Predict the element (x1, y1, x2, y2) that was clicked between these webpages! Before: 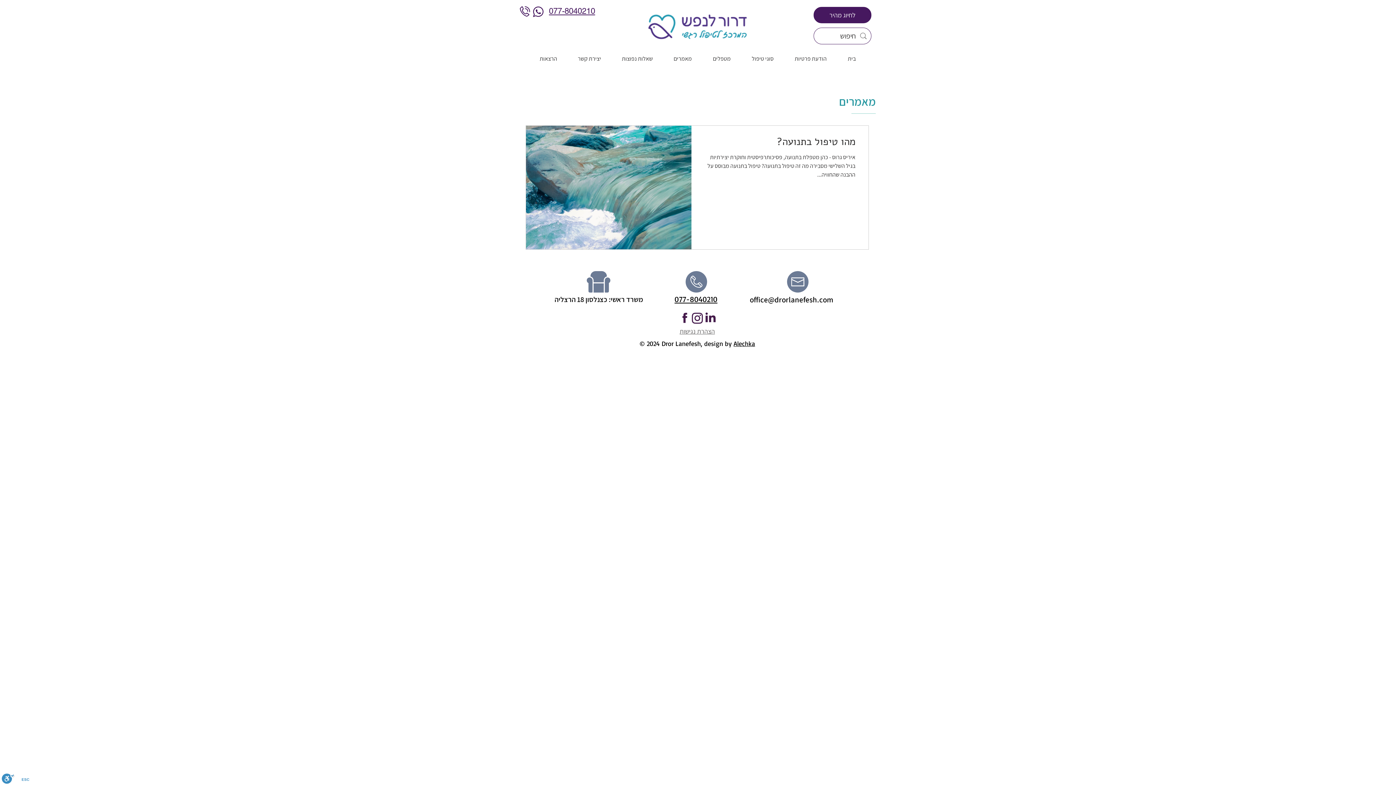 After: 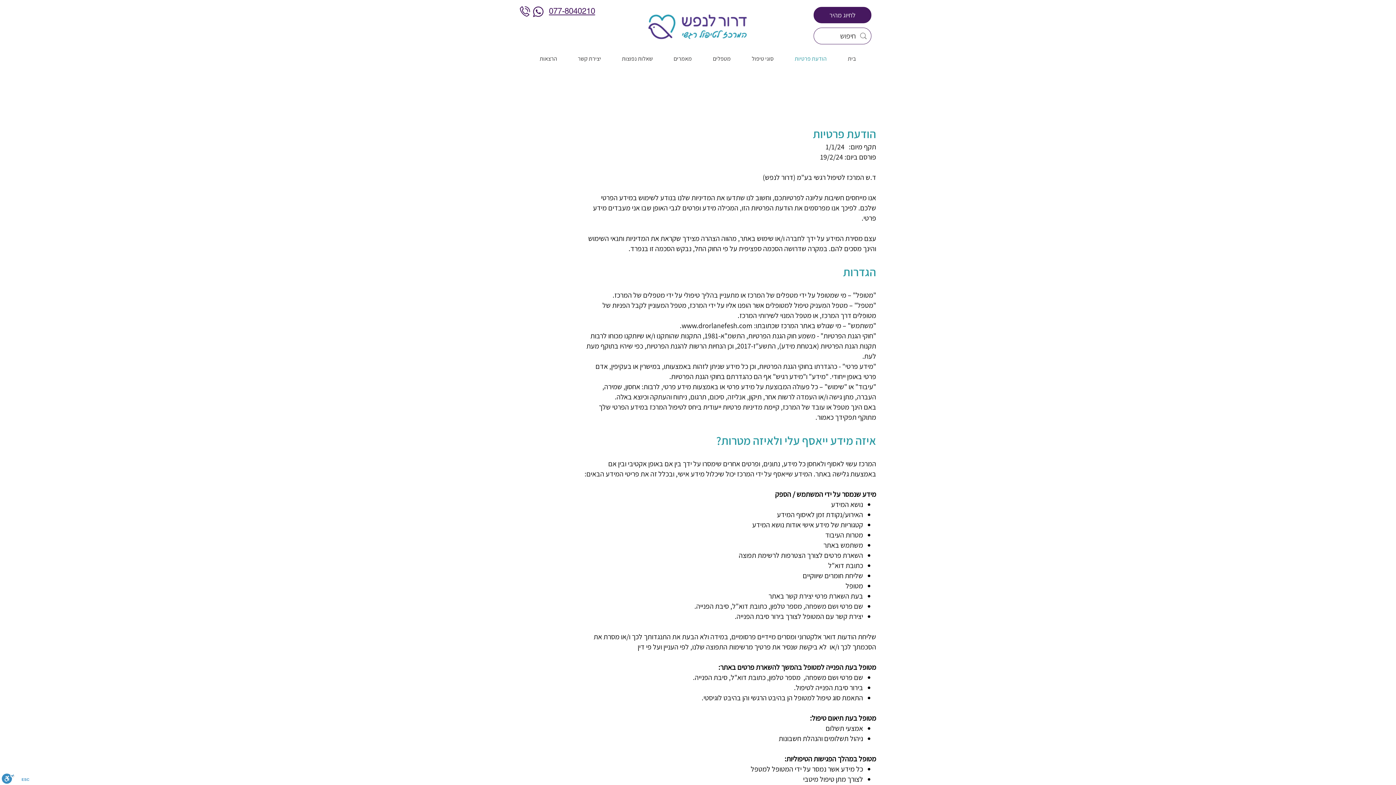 Action: bbox: (784, 53, 837, 64) label: הודעת פרטיות